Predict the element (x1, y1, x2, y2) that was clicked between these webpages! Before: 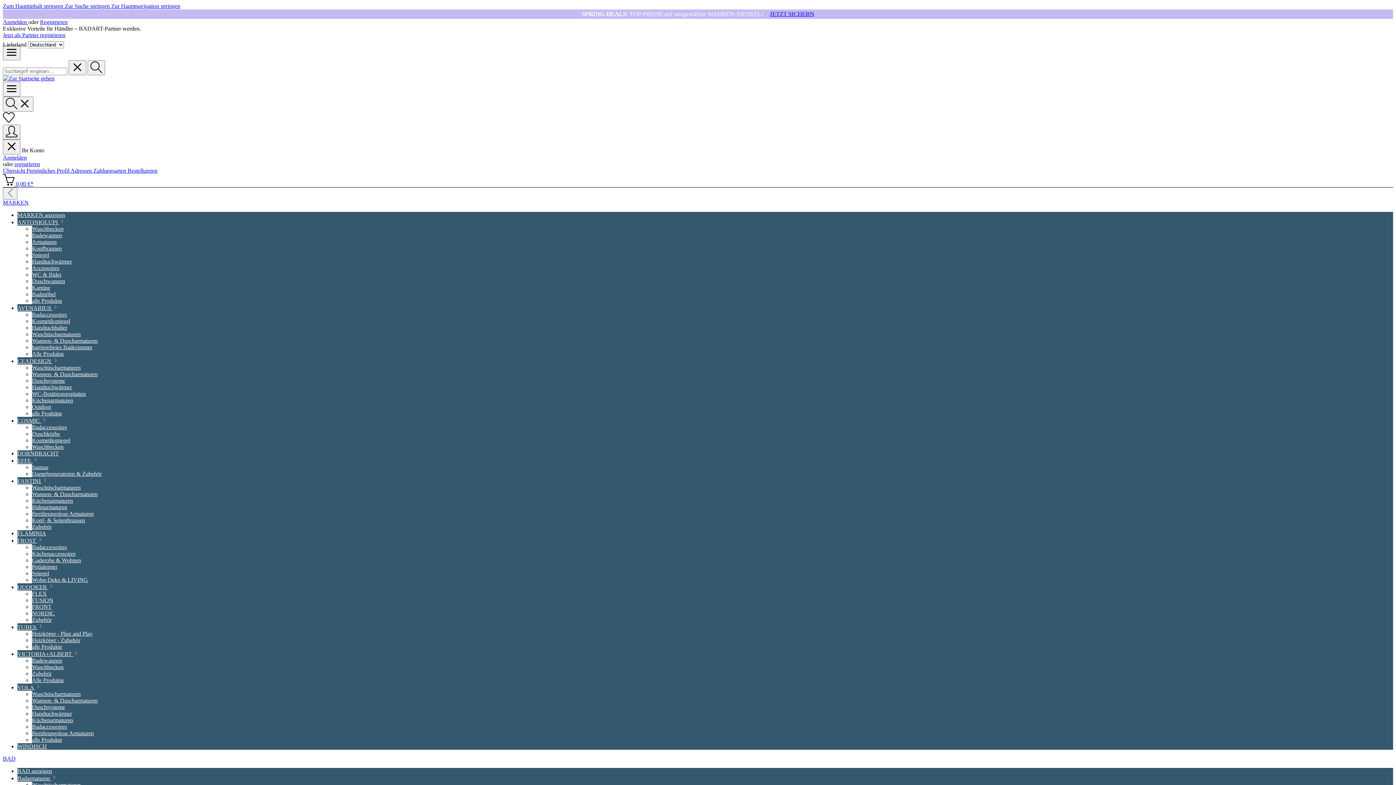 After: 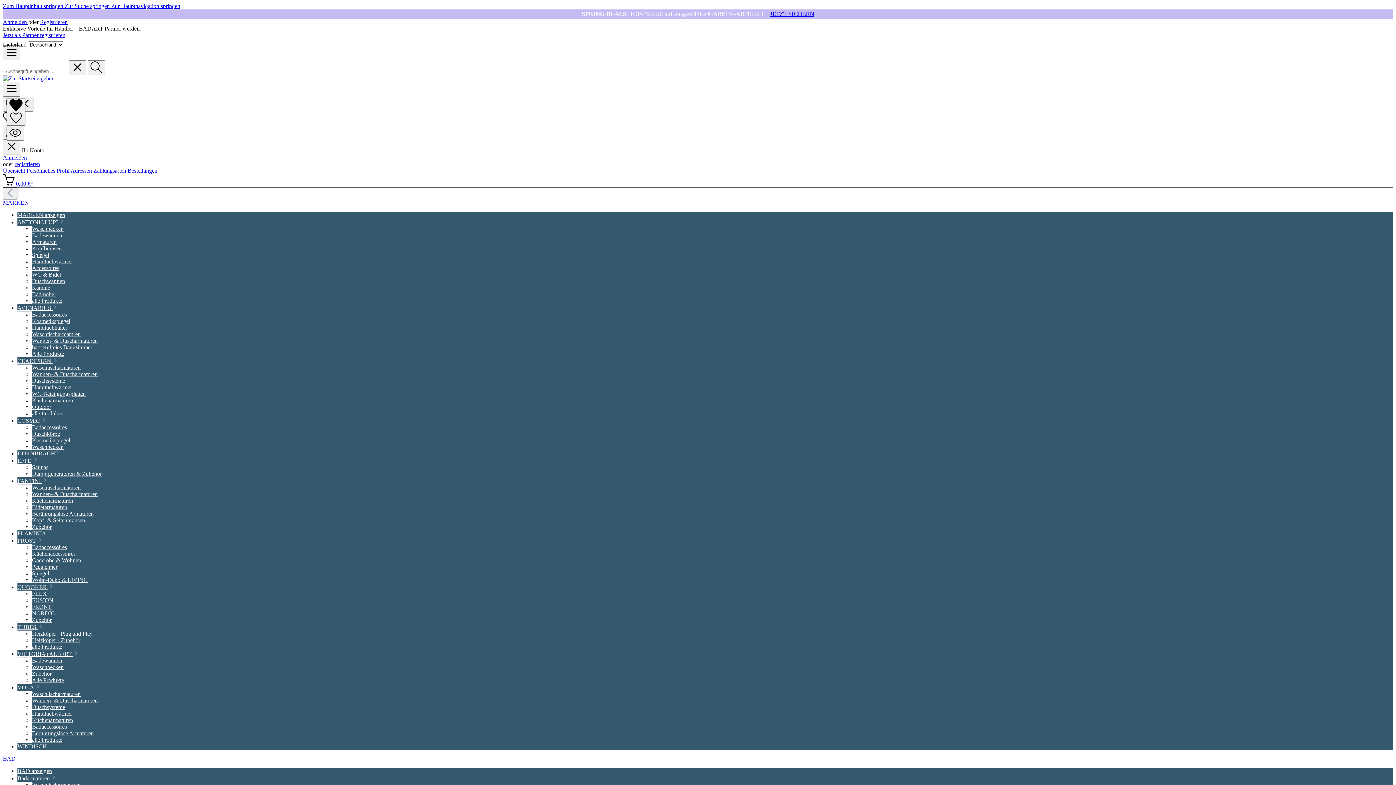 Action: label: NORDIC bbox: (32, 610, 1393, 617)